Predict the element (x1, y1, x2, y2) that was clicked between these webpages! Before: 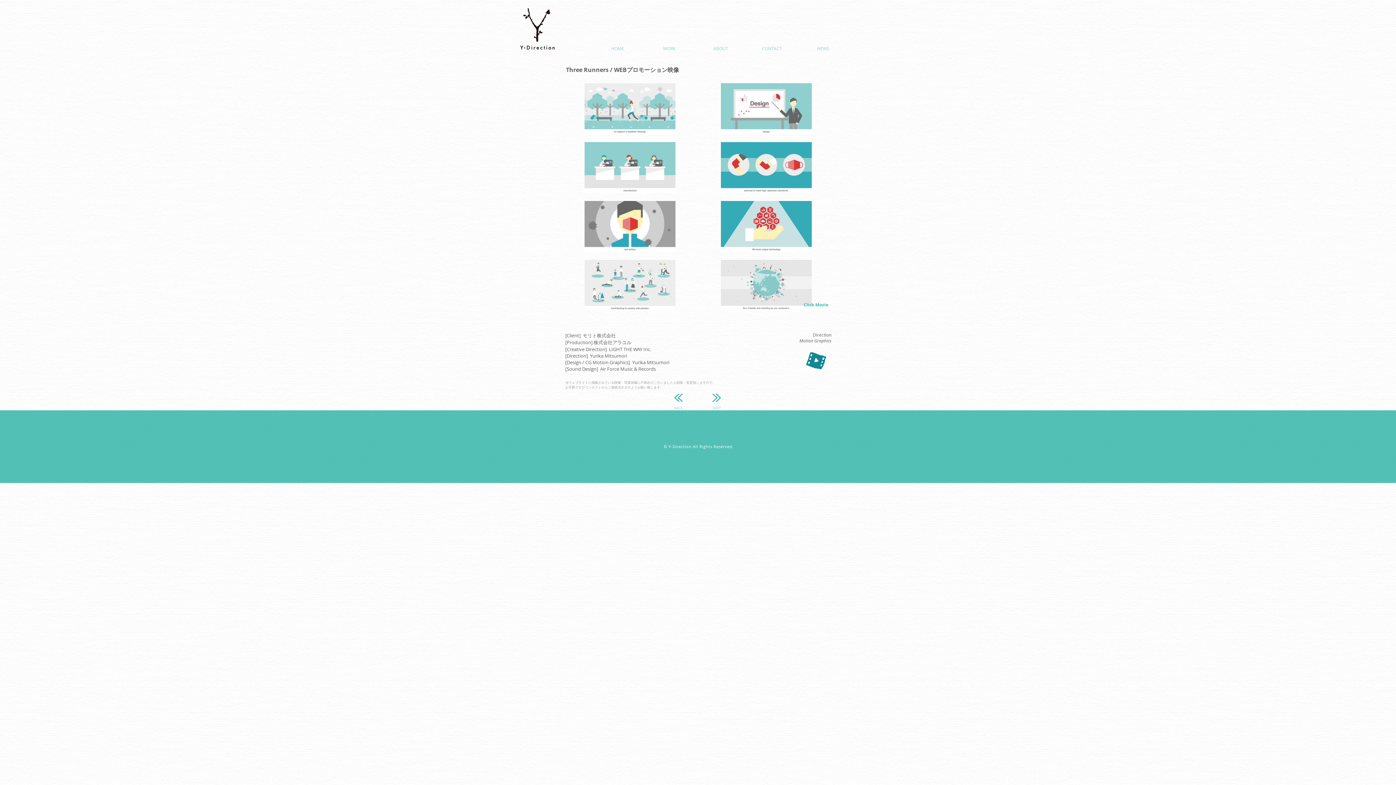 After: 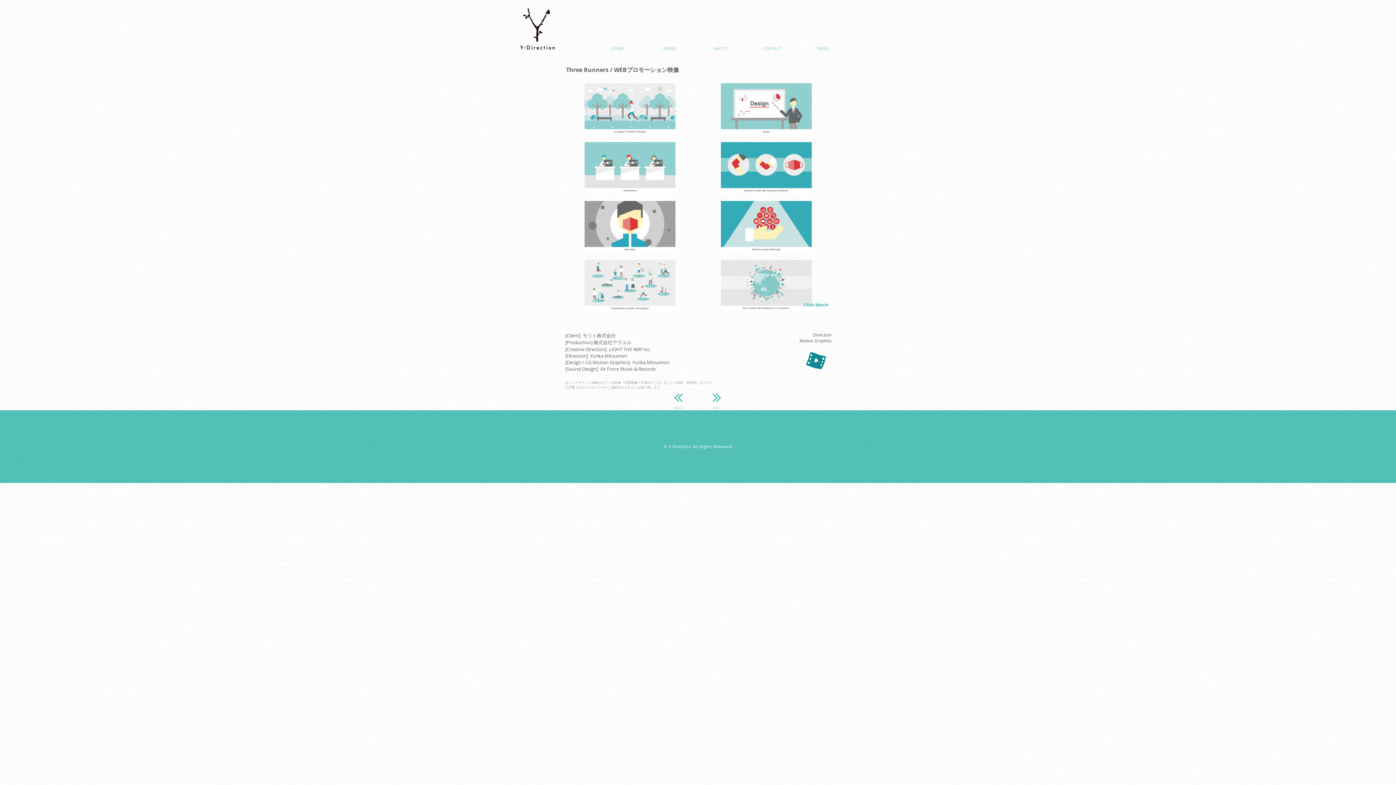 Action: bbox: (590, 352, 627, 359) label: Yurika Mitsumori